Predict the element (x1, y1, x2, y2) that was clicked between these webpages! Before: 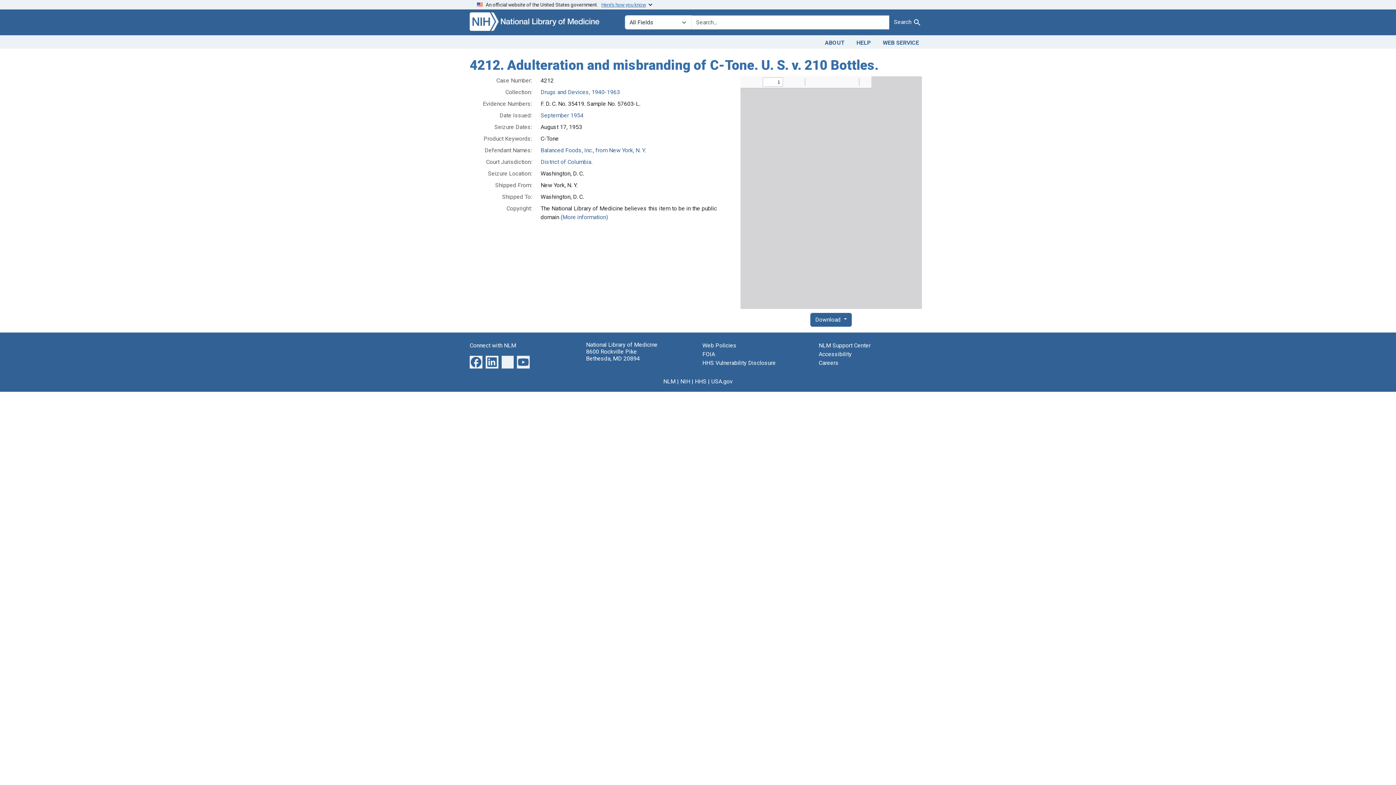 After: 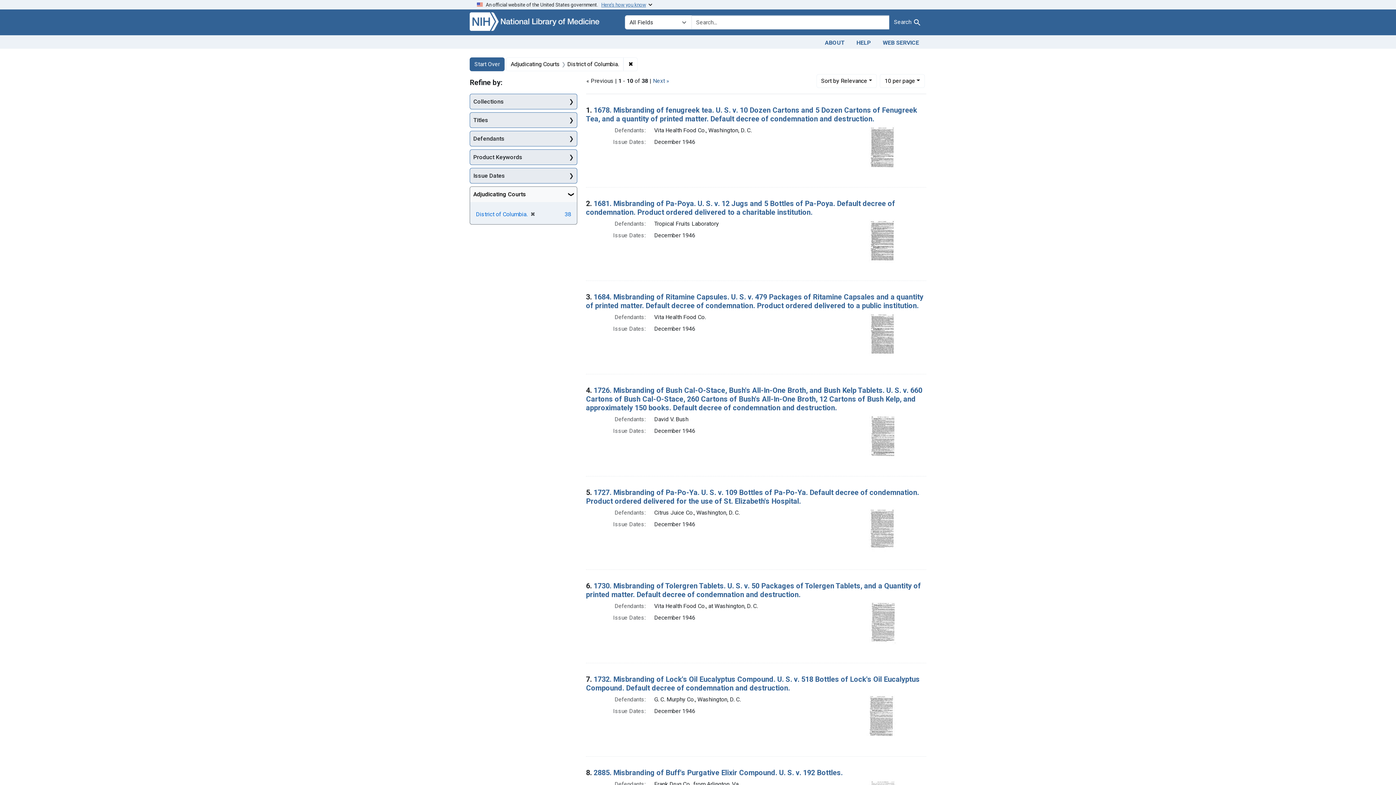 Action: label: District of Columbia. bbox: (540, 158, 592, 165)